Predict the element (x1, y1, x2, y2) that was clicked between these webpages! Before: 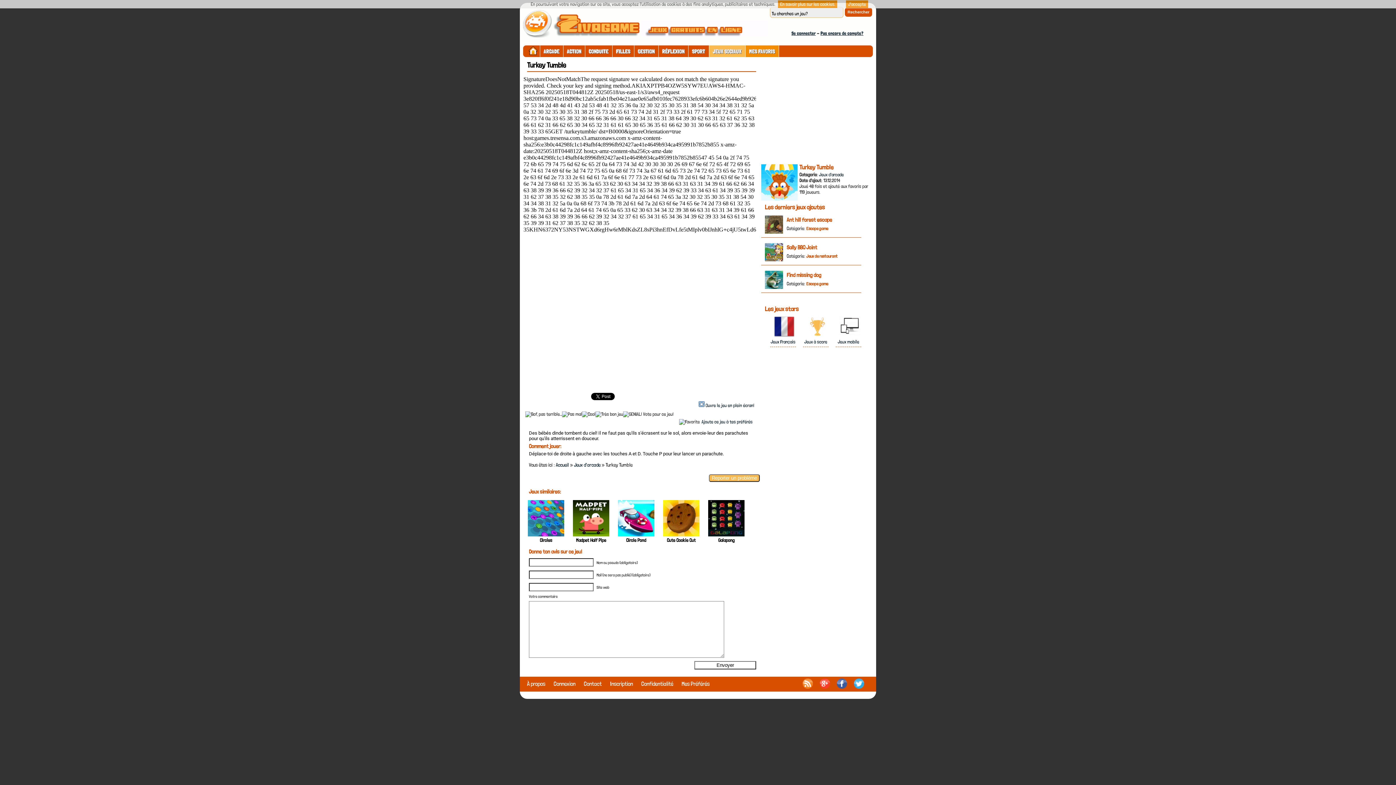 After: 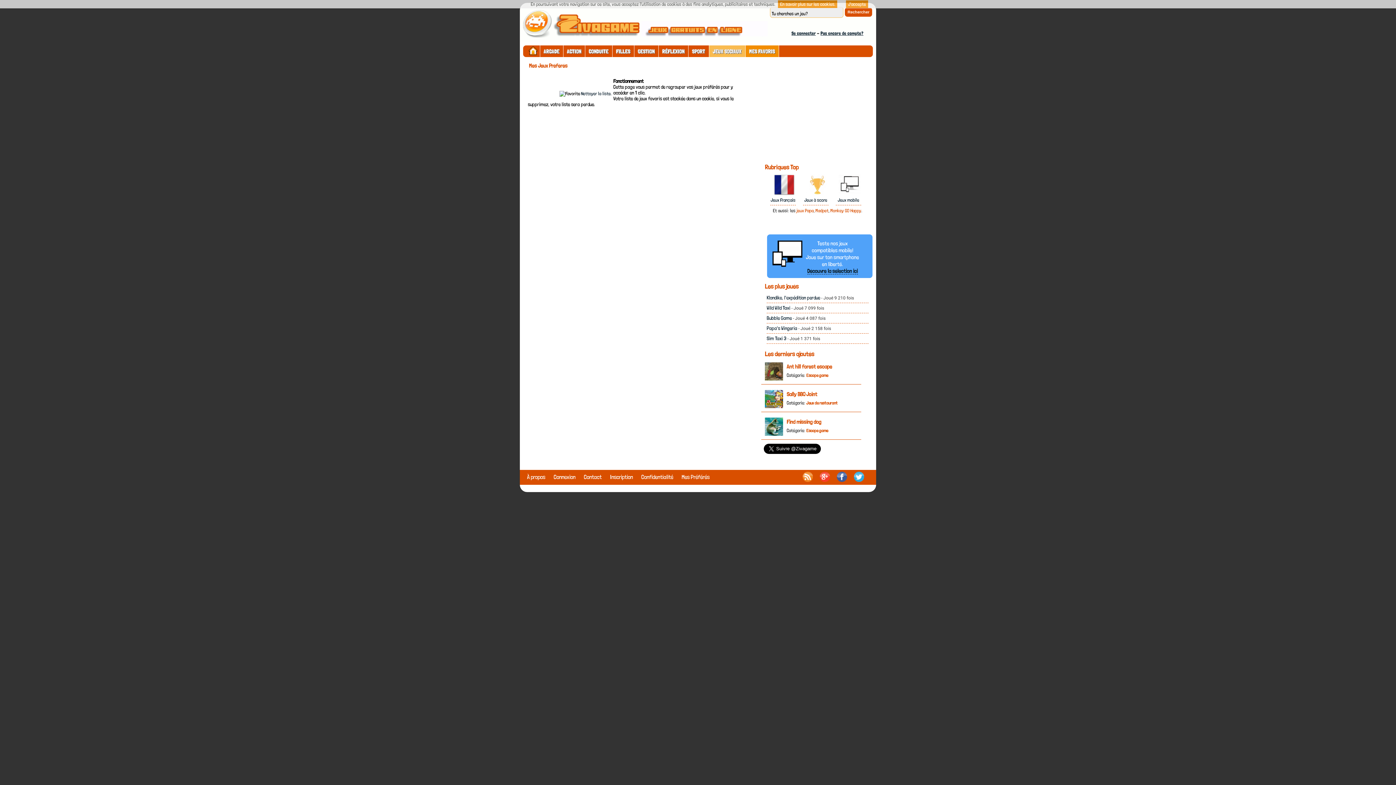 Action: bbox: (745, 45, 778, 57) label: MES FAVORIS